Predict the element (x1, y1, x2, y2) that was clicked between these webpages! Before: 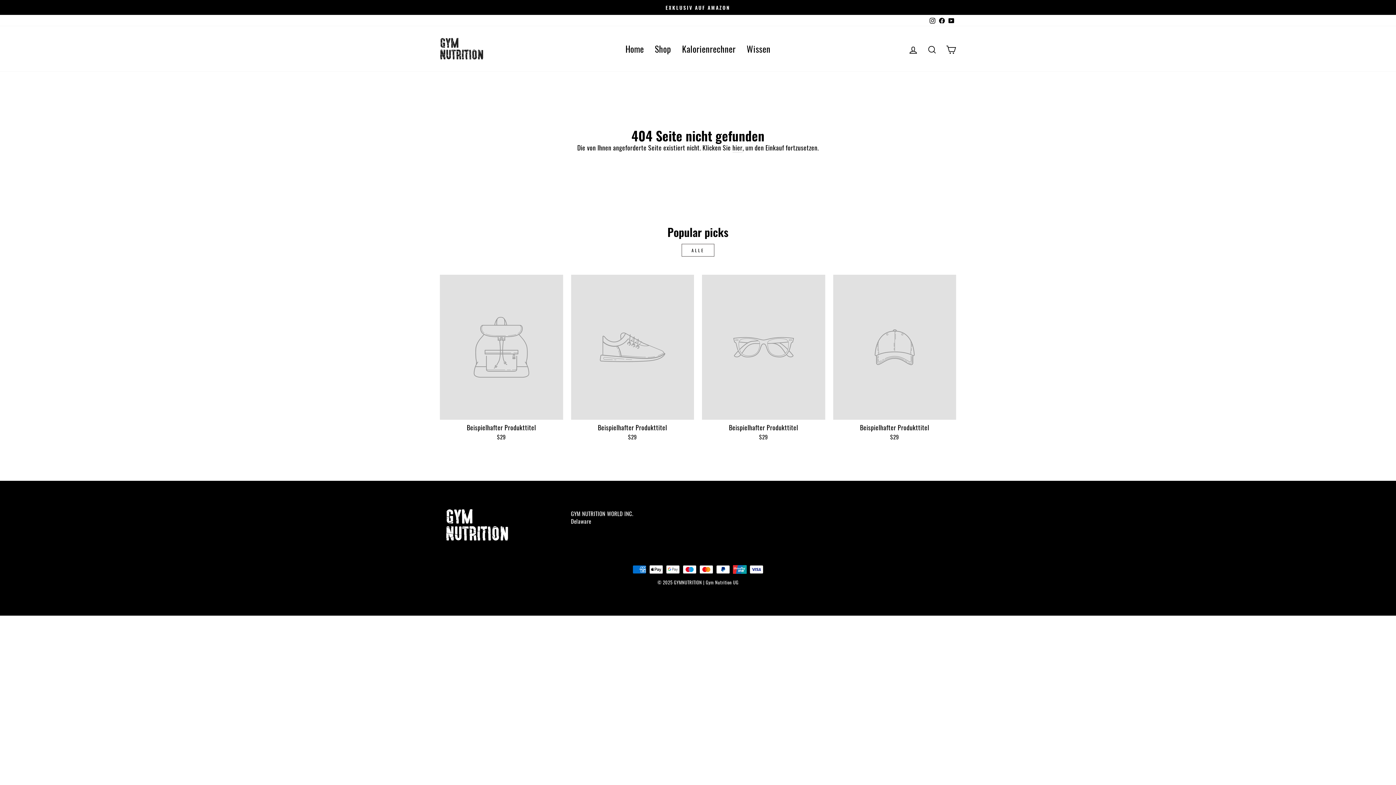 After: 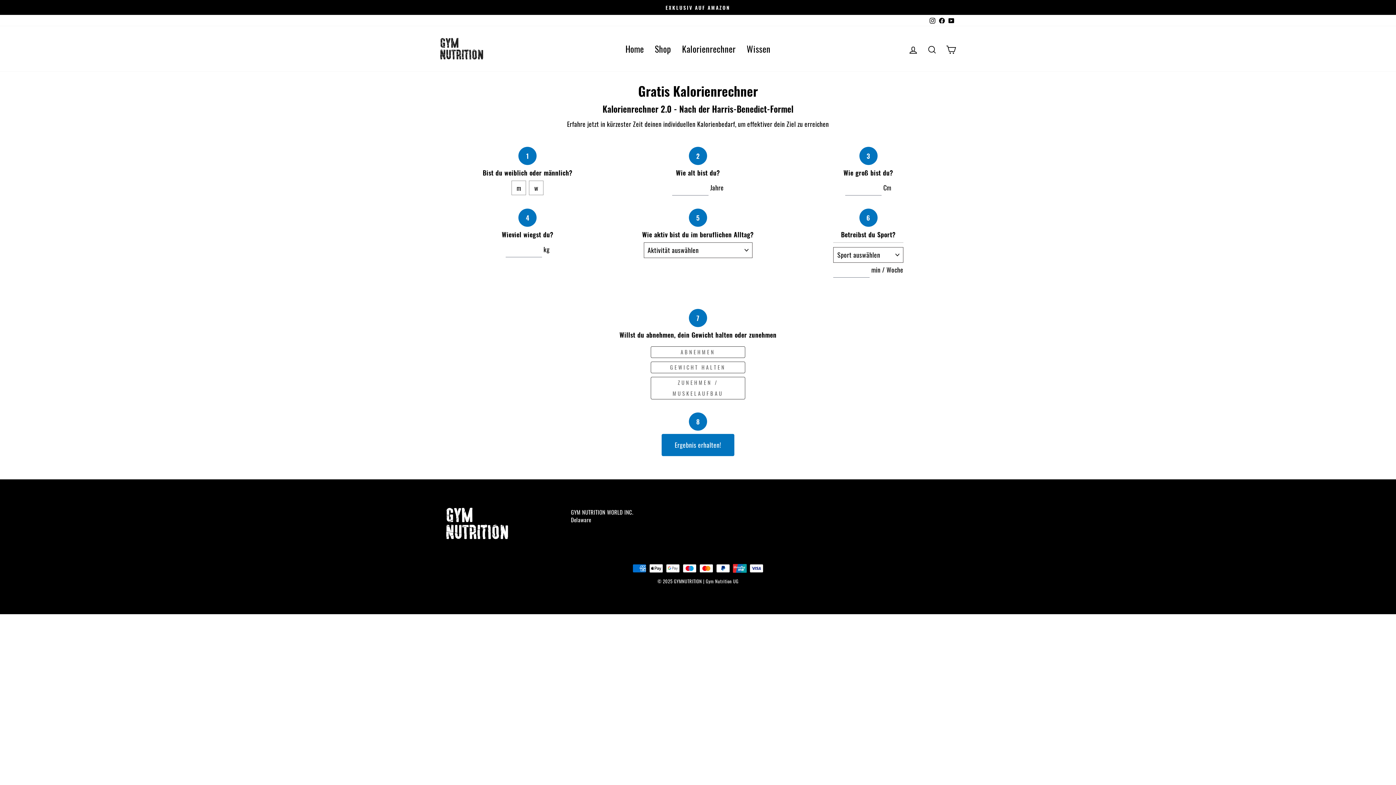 Action: bbox: (676, 40, 741, 57) label: Kalorienrechner